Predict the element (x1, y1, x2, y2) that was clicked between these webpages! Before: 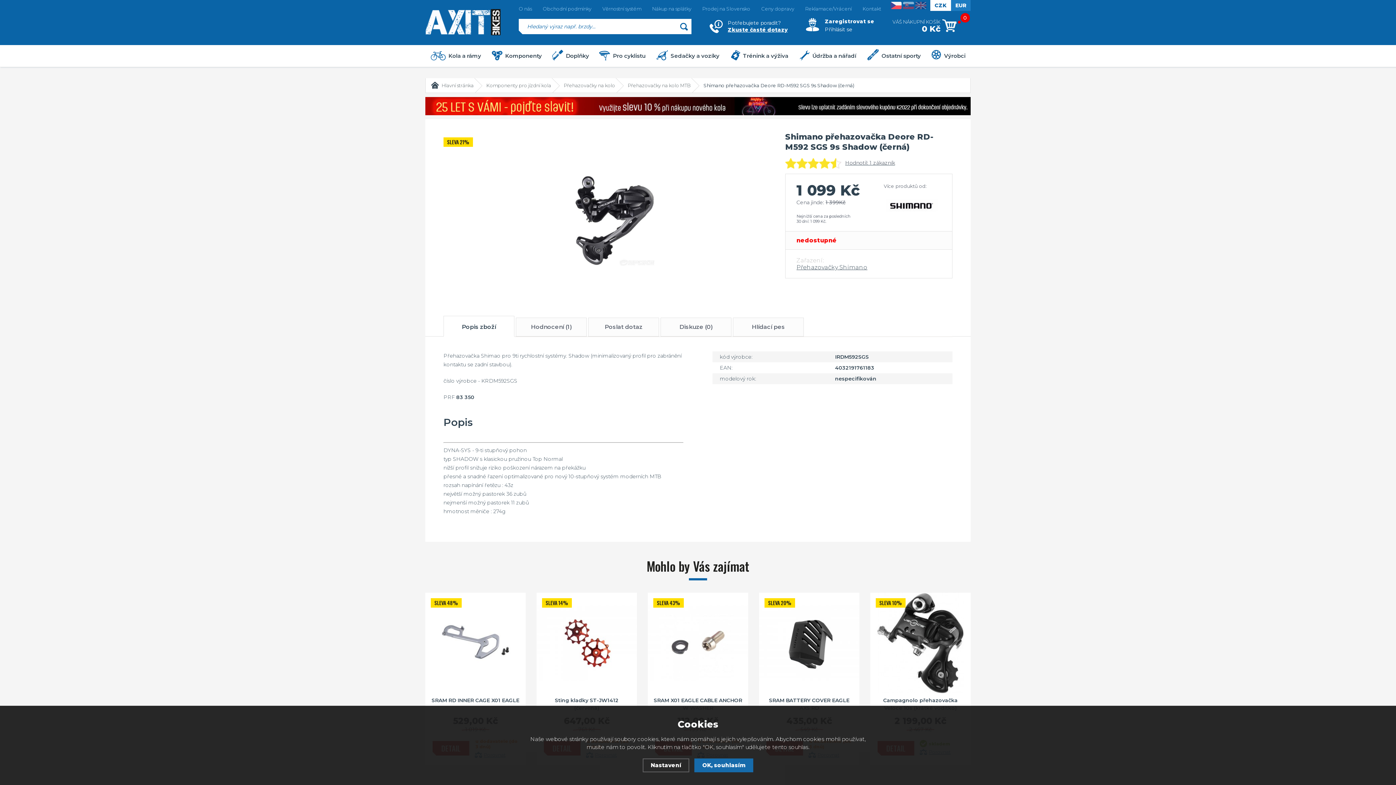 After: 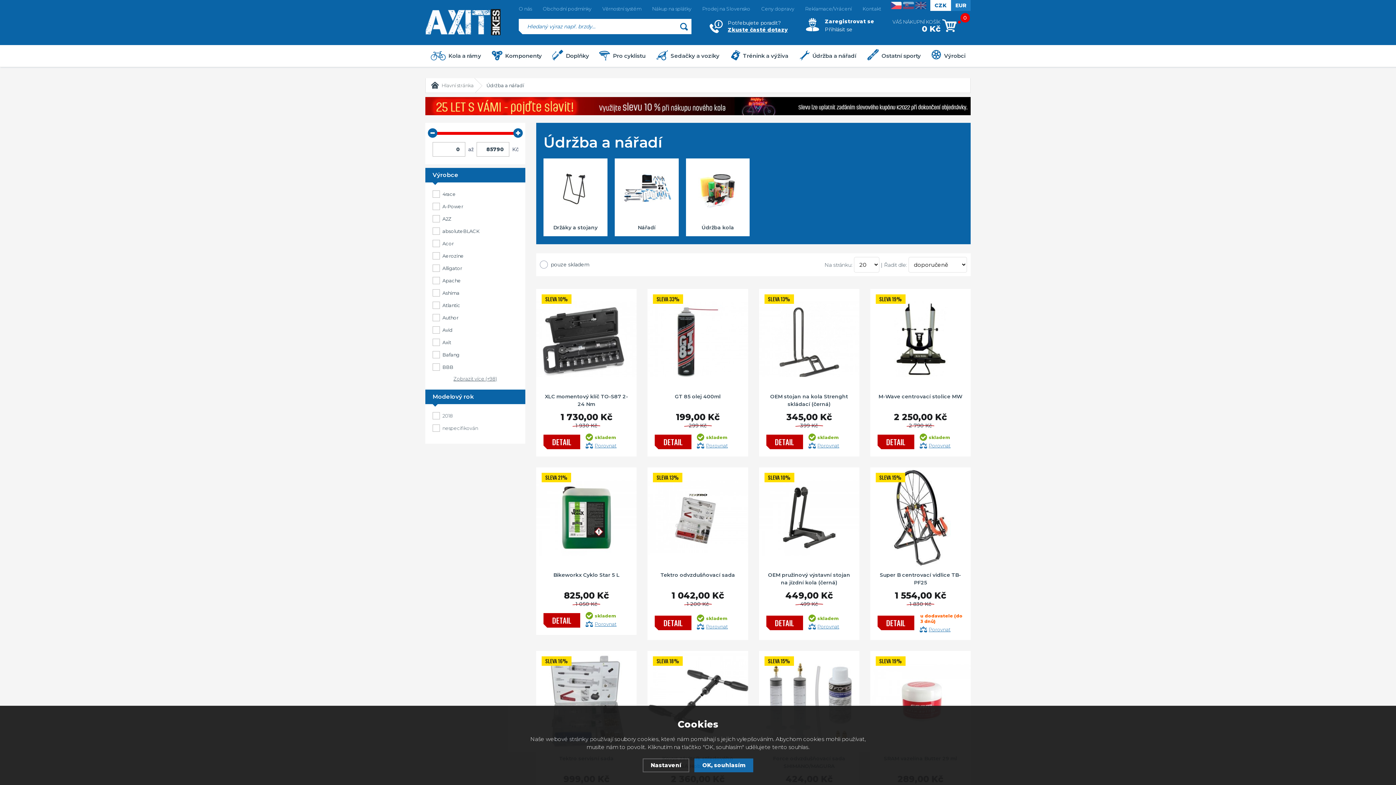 Action: bbox: (794, 45, 862, 66) label: Údržba a nářadí